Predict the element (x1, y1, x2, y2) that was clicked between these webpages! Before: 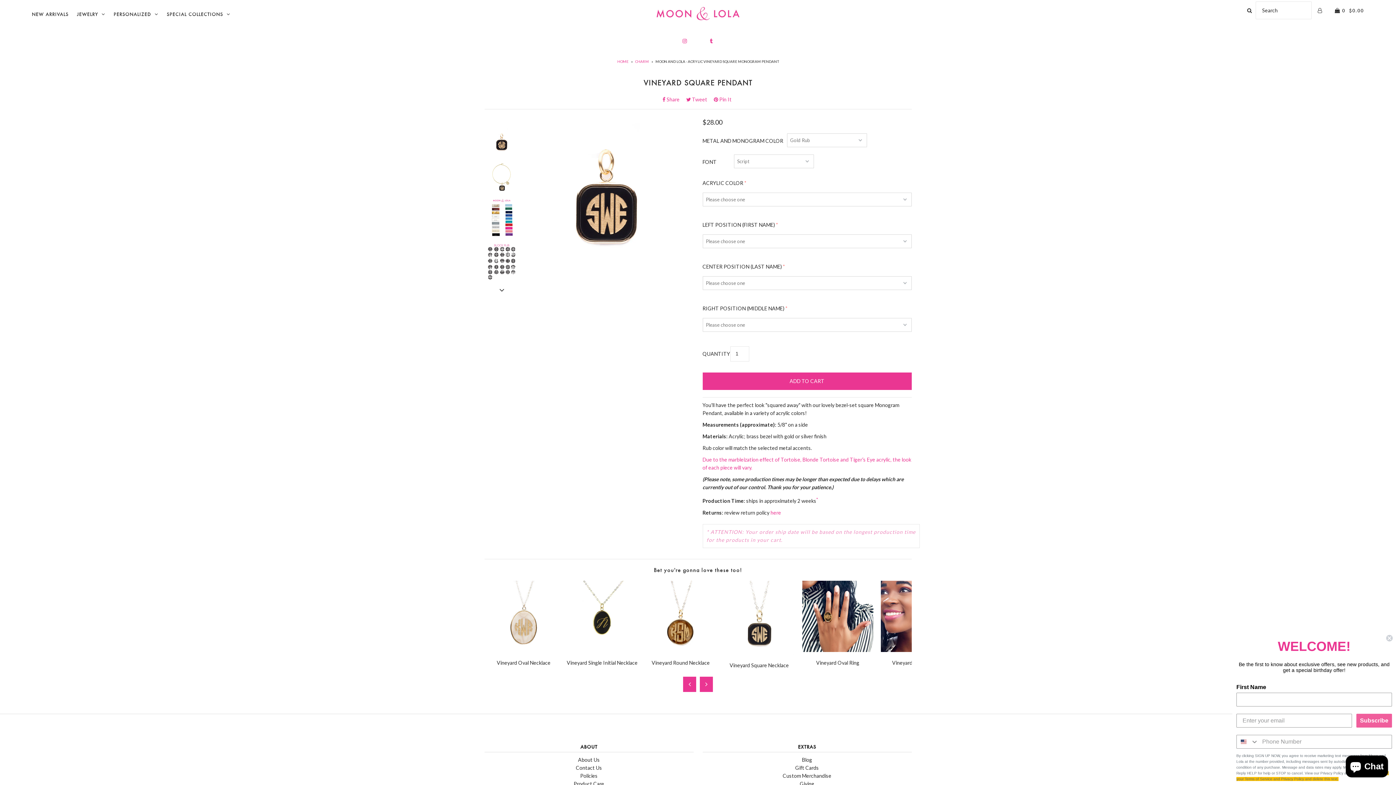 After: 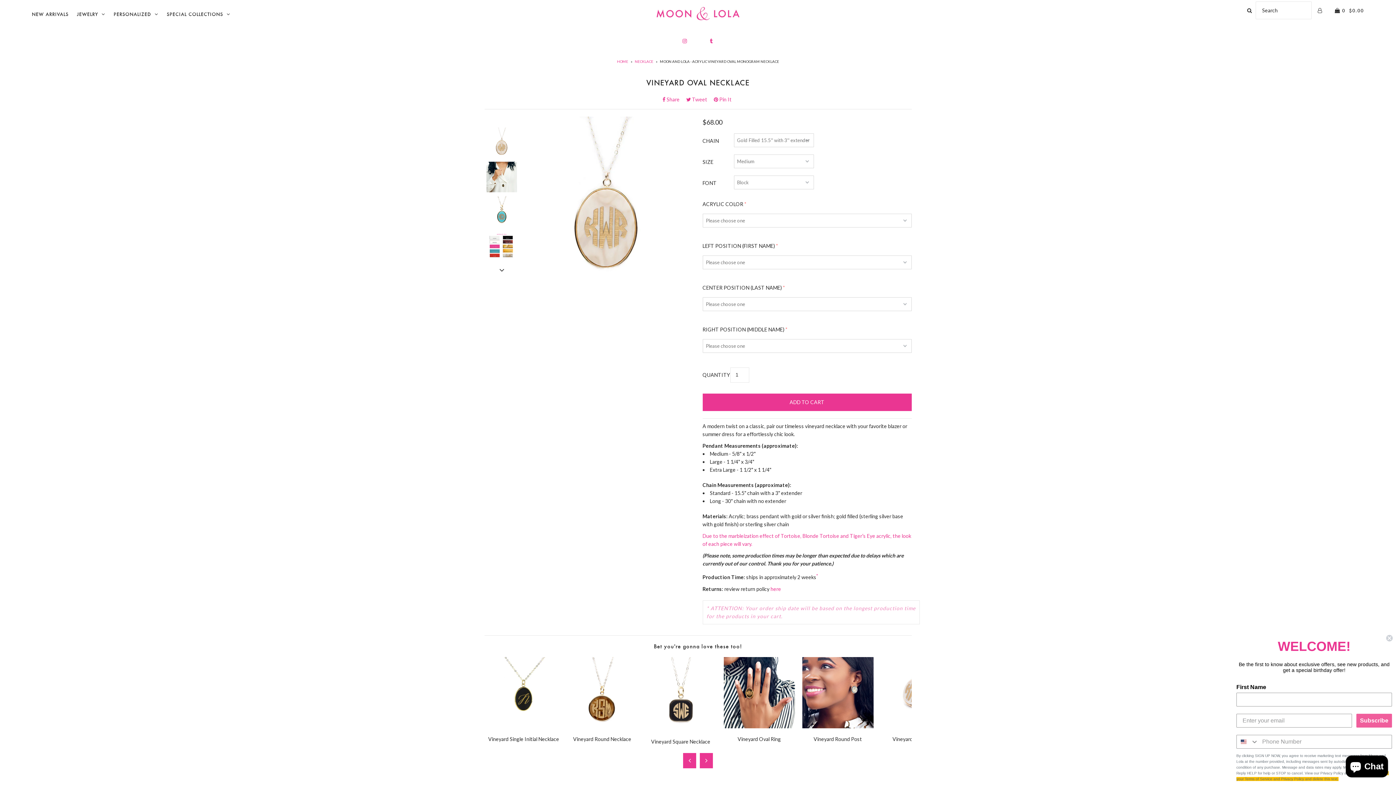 Action: bbox: (488, 647, 559, 653)